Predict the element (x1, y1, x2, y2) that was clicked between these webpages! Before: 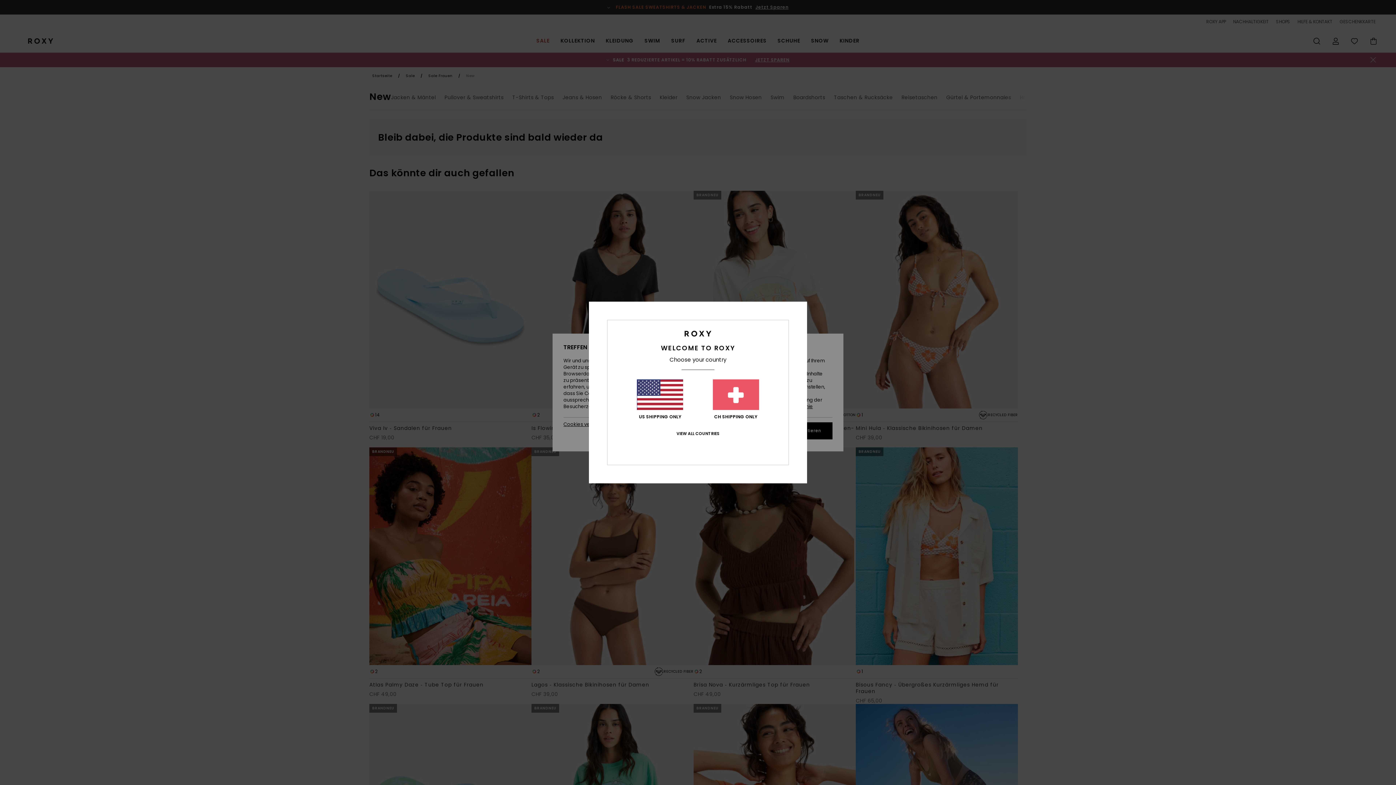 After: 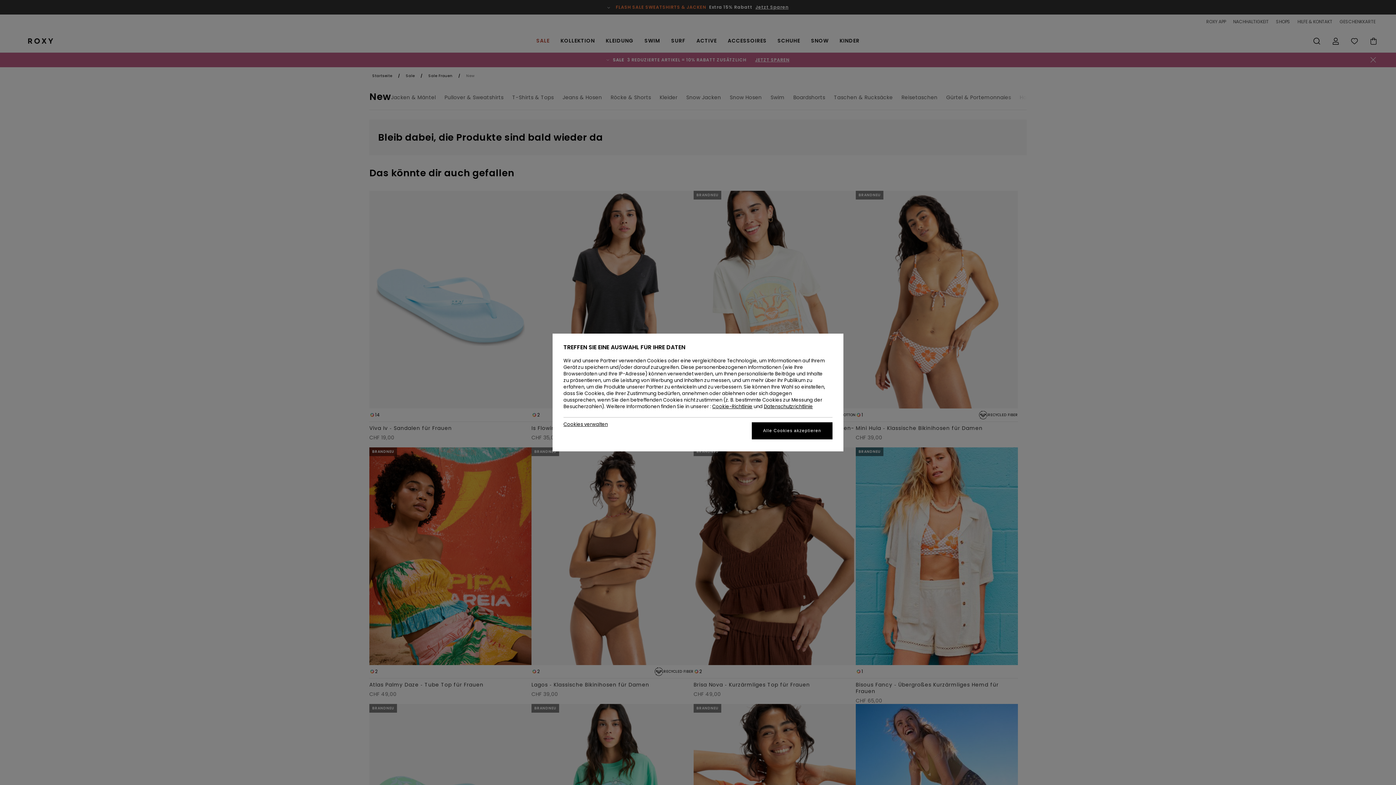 Action: label: CH SHIPPING ONLY bbox: (712, 379, 759, 419)